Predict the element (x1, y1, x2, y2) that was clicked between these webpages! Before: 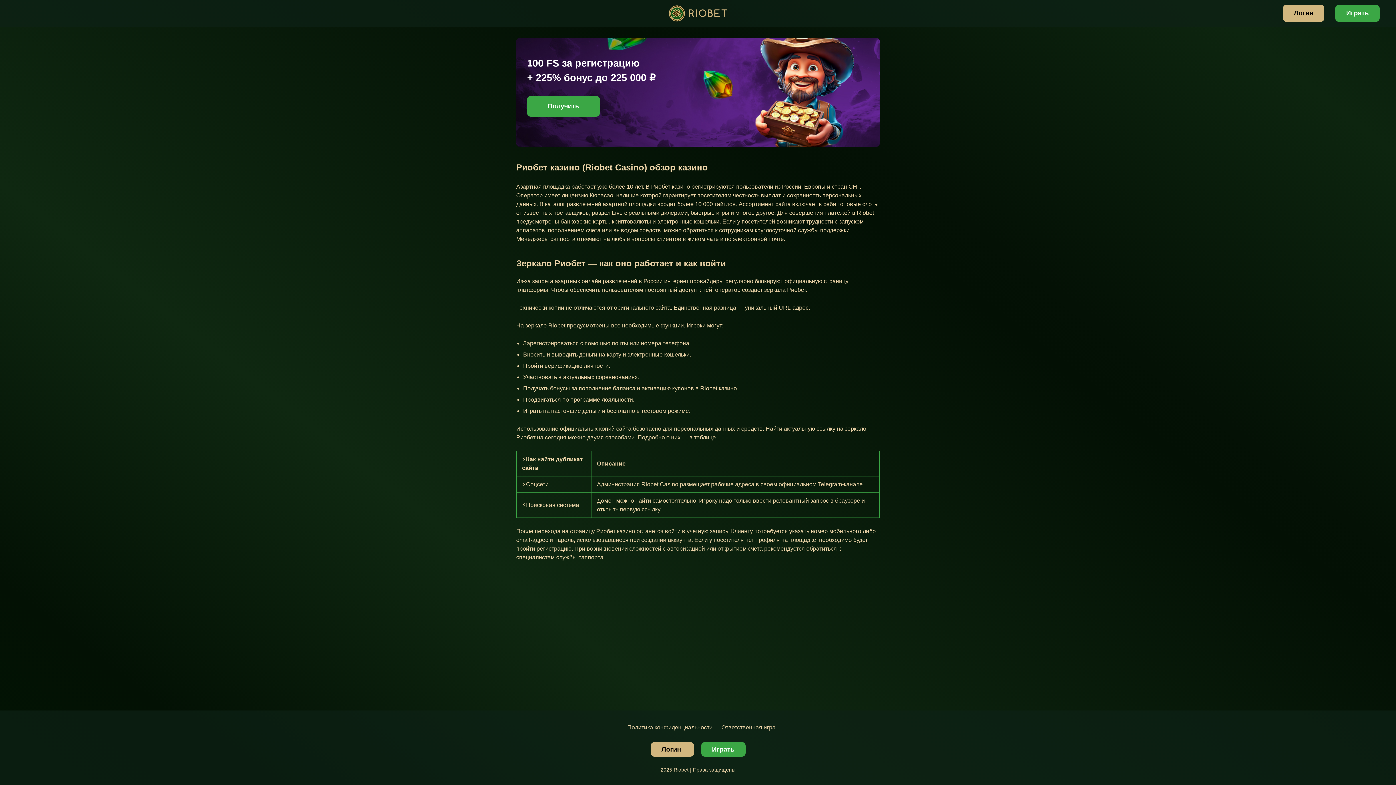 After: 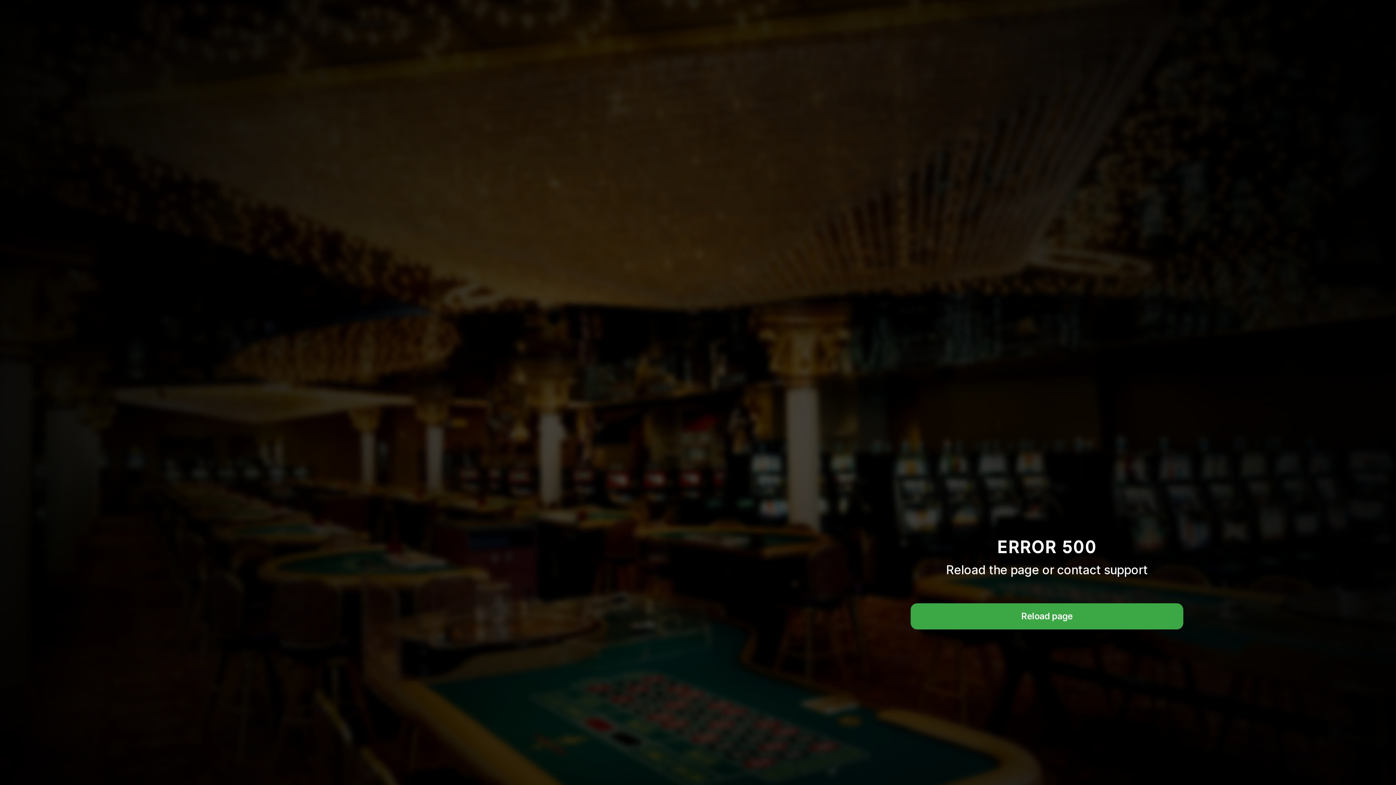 Action: label: Логин  bbox: (650, 742, 694, 757)